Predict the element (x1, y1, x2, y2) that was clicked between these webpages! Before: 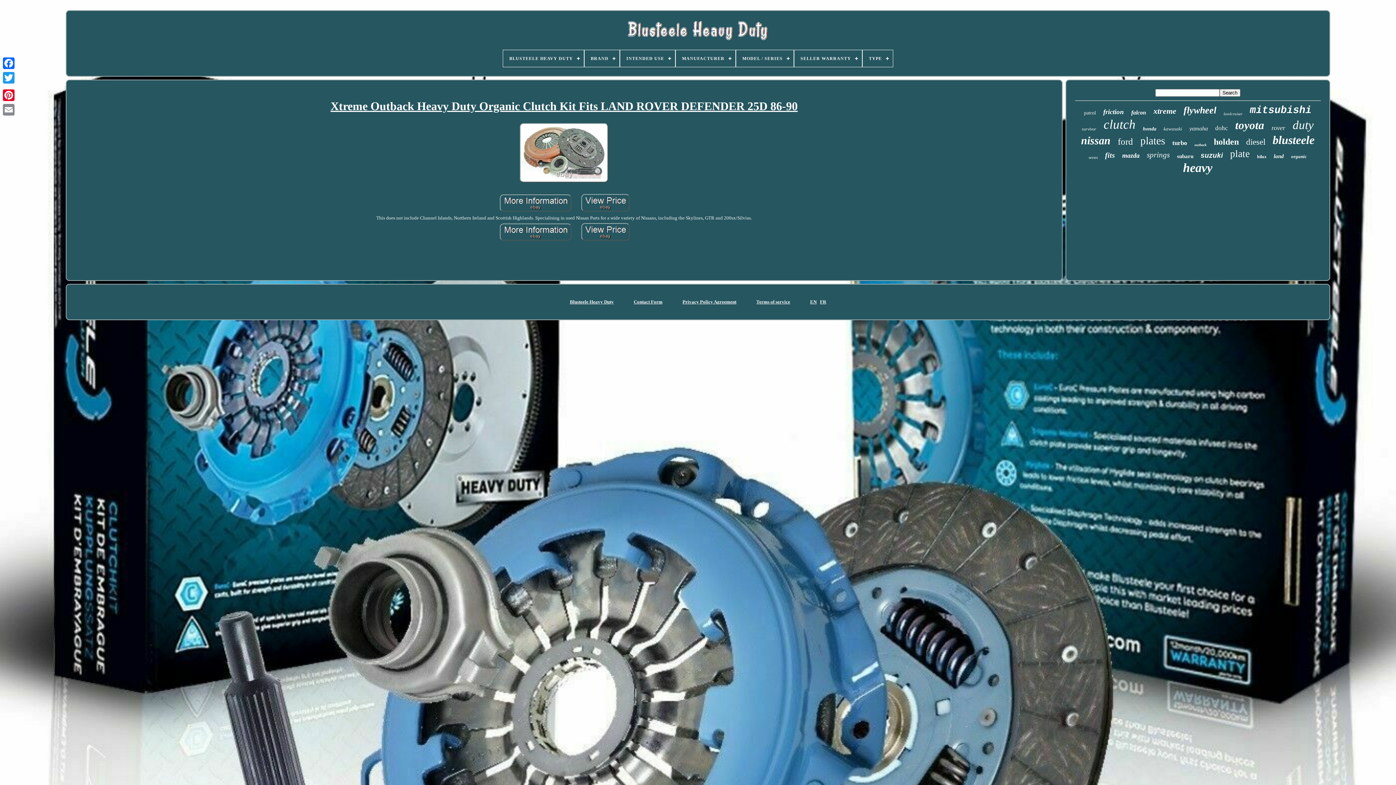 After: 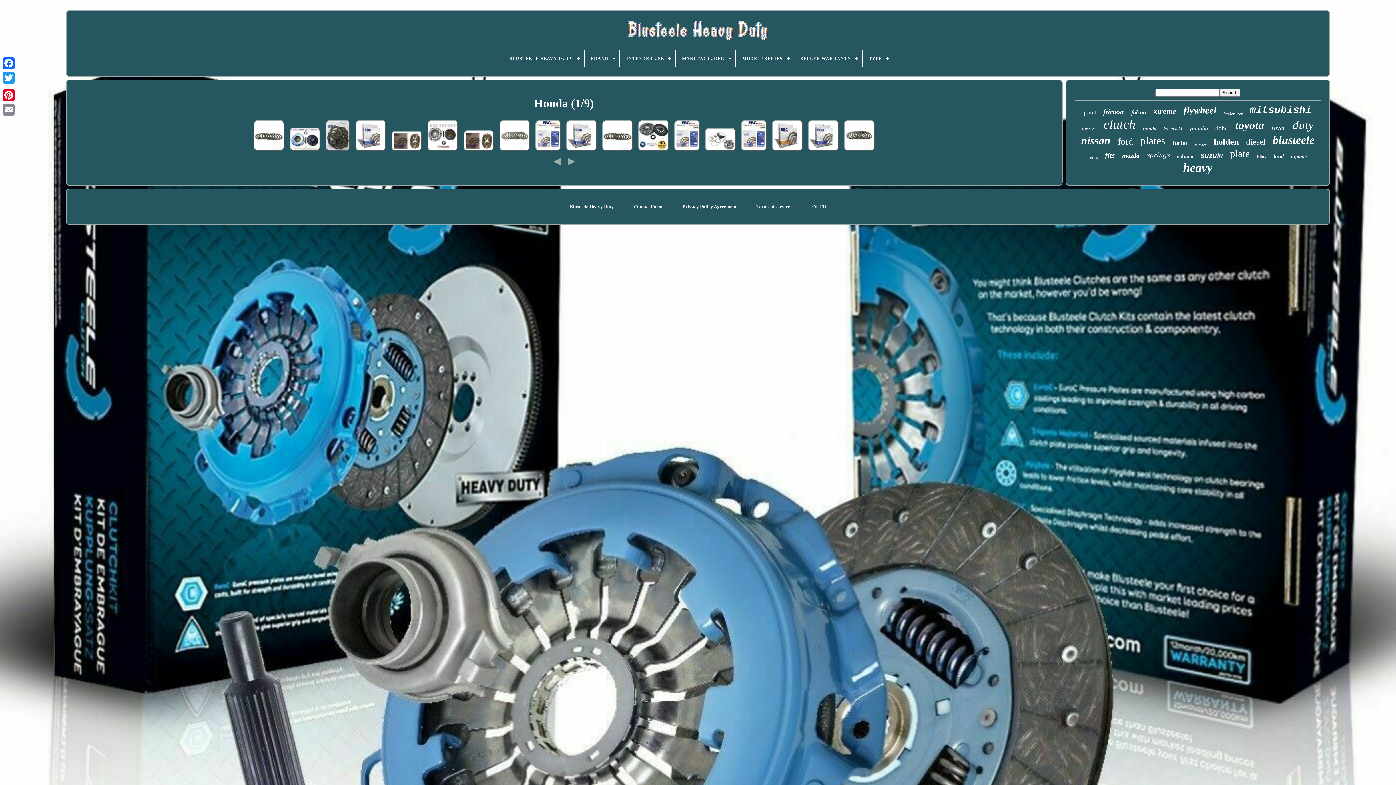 Action: label: honda bbox: (1143, 126, 1156, 132)